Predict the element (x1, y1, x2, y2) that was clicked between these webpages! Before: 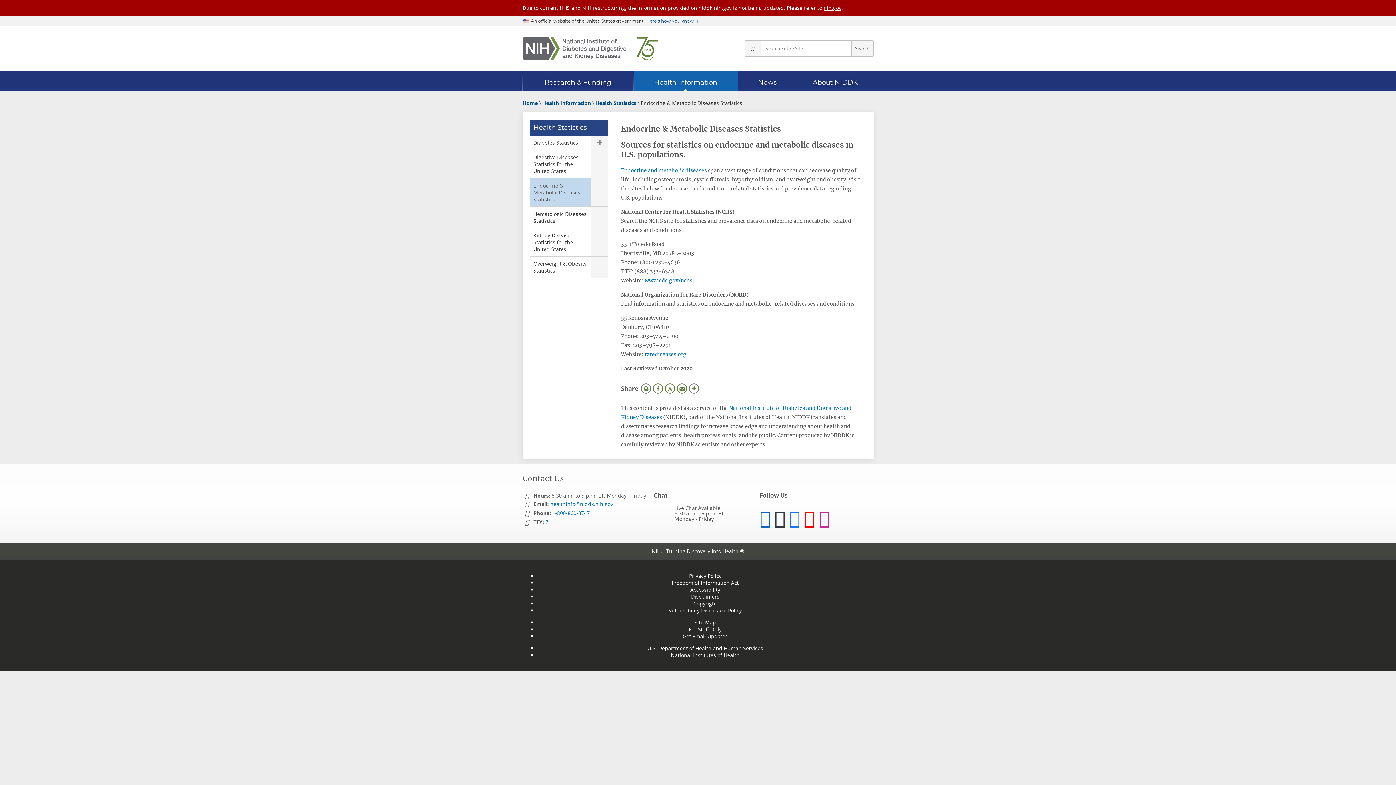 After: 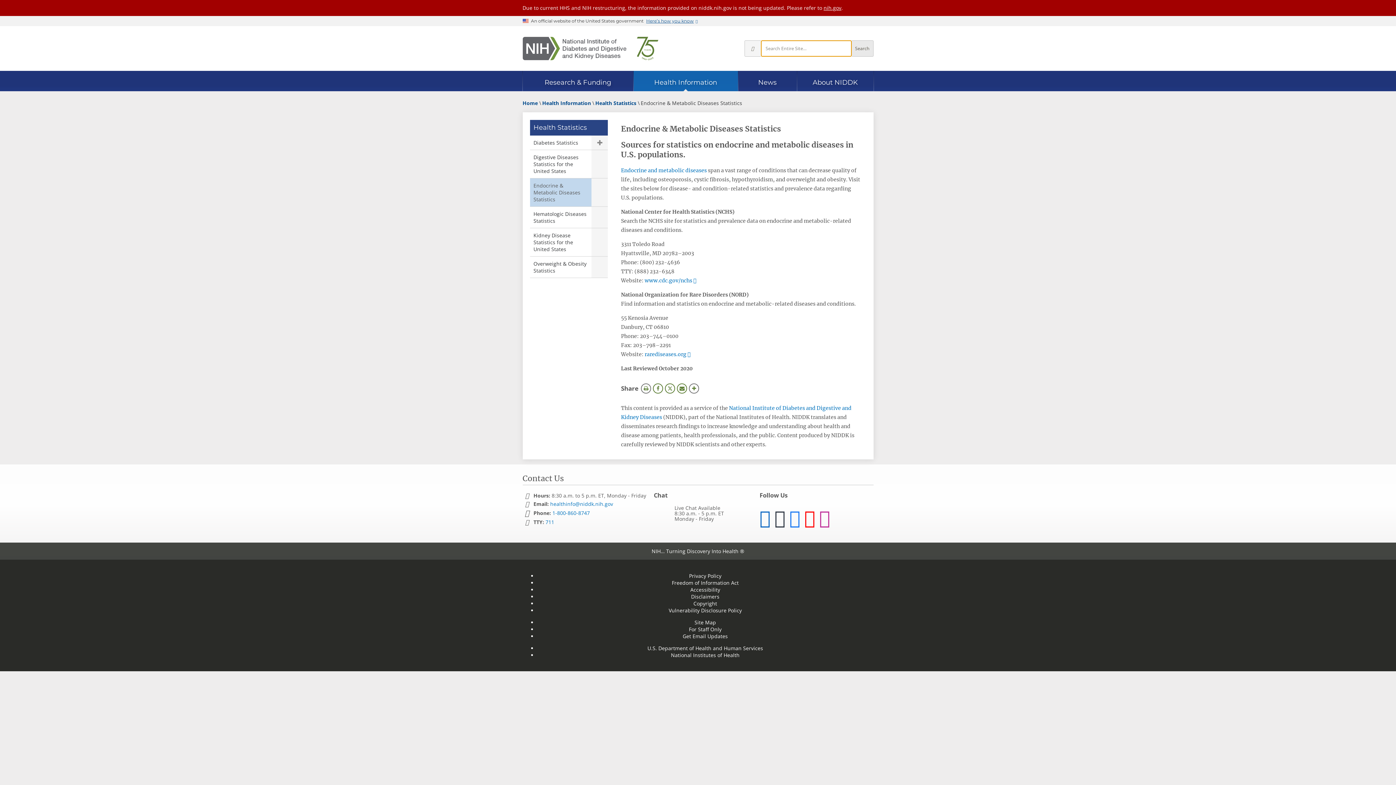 Action: label: Search bbox: (851, 40, 873, 56)